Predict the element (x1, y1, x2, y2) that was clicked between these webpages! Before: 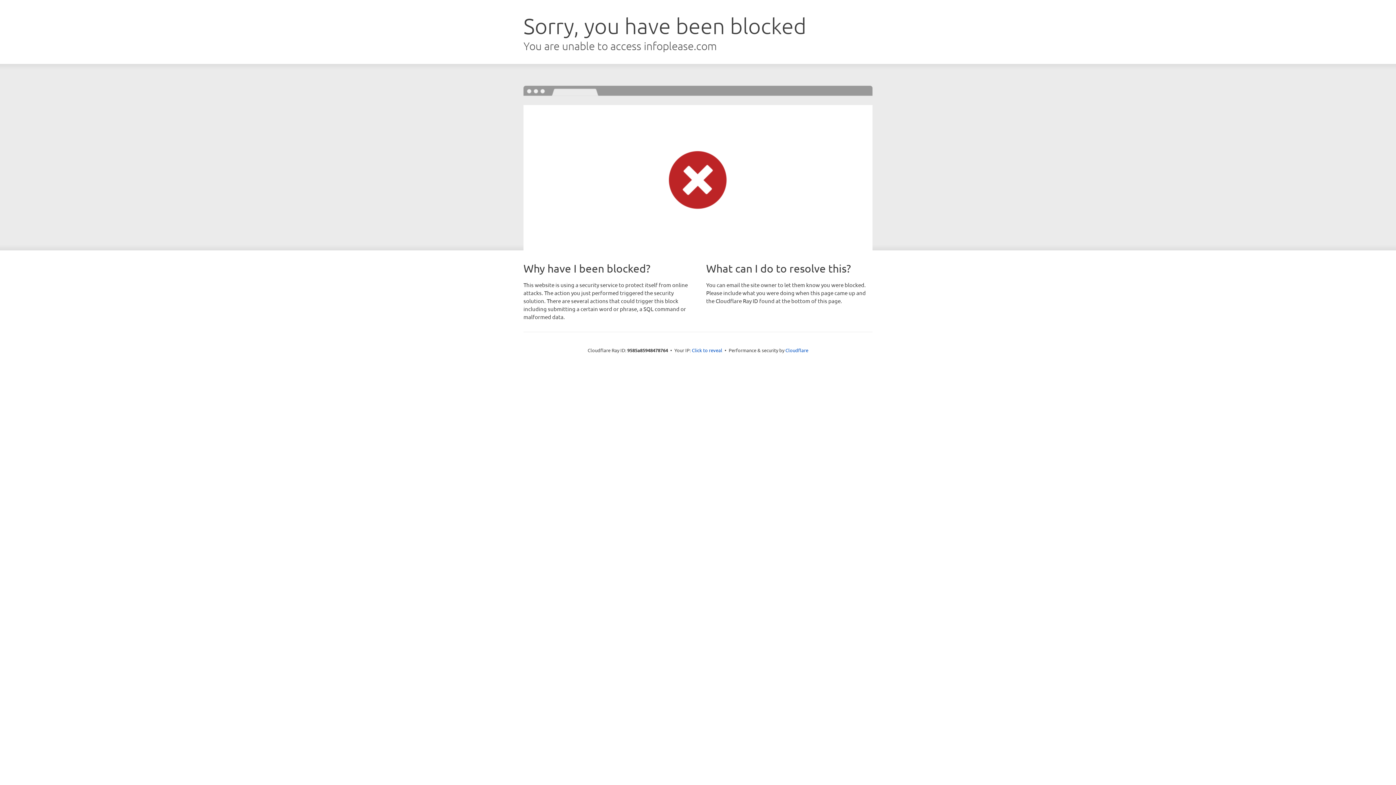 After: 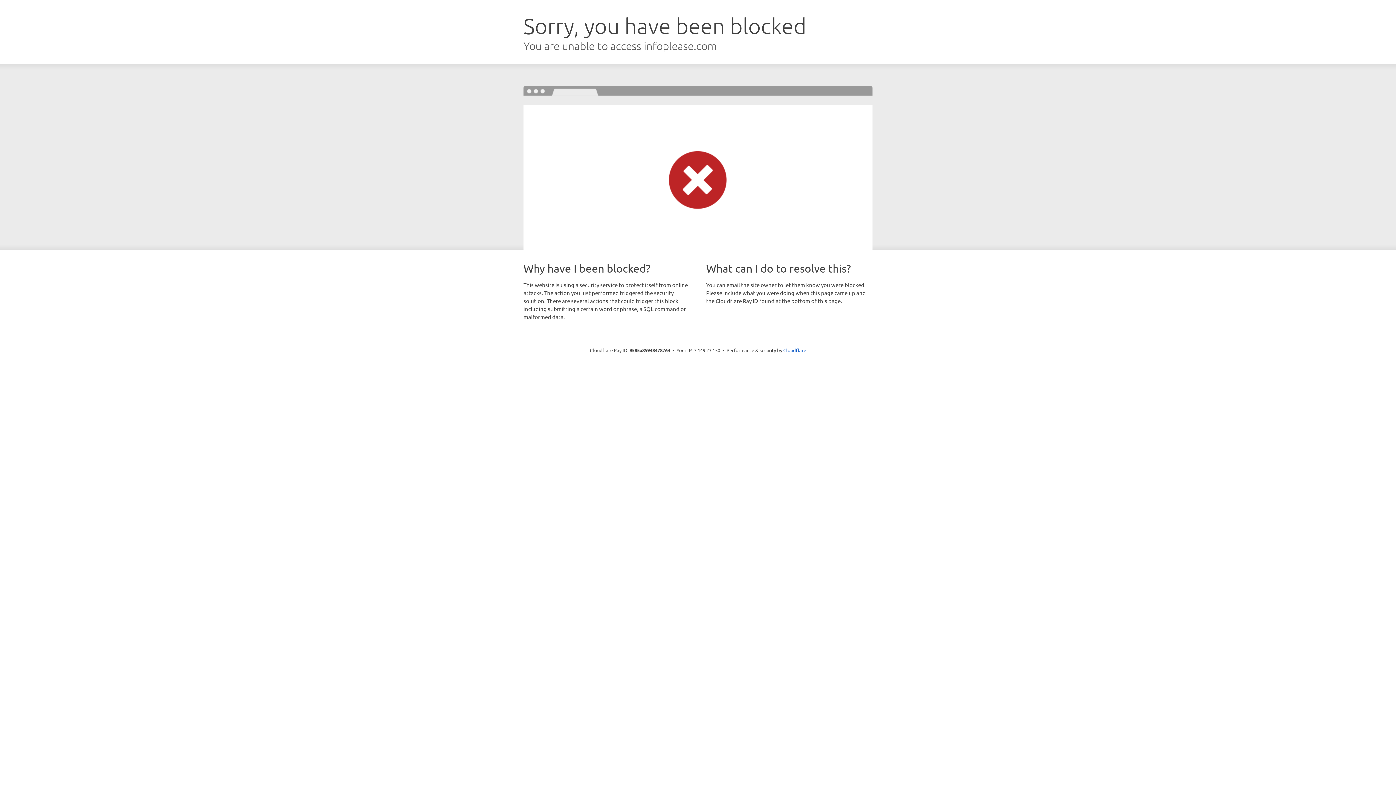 Action: label: Click to reveal bbox: (692, 346, 722, 353)